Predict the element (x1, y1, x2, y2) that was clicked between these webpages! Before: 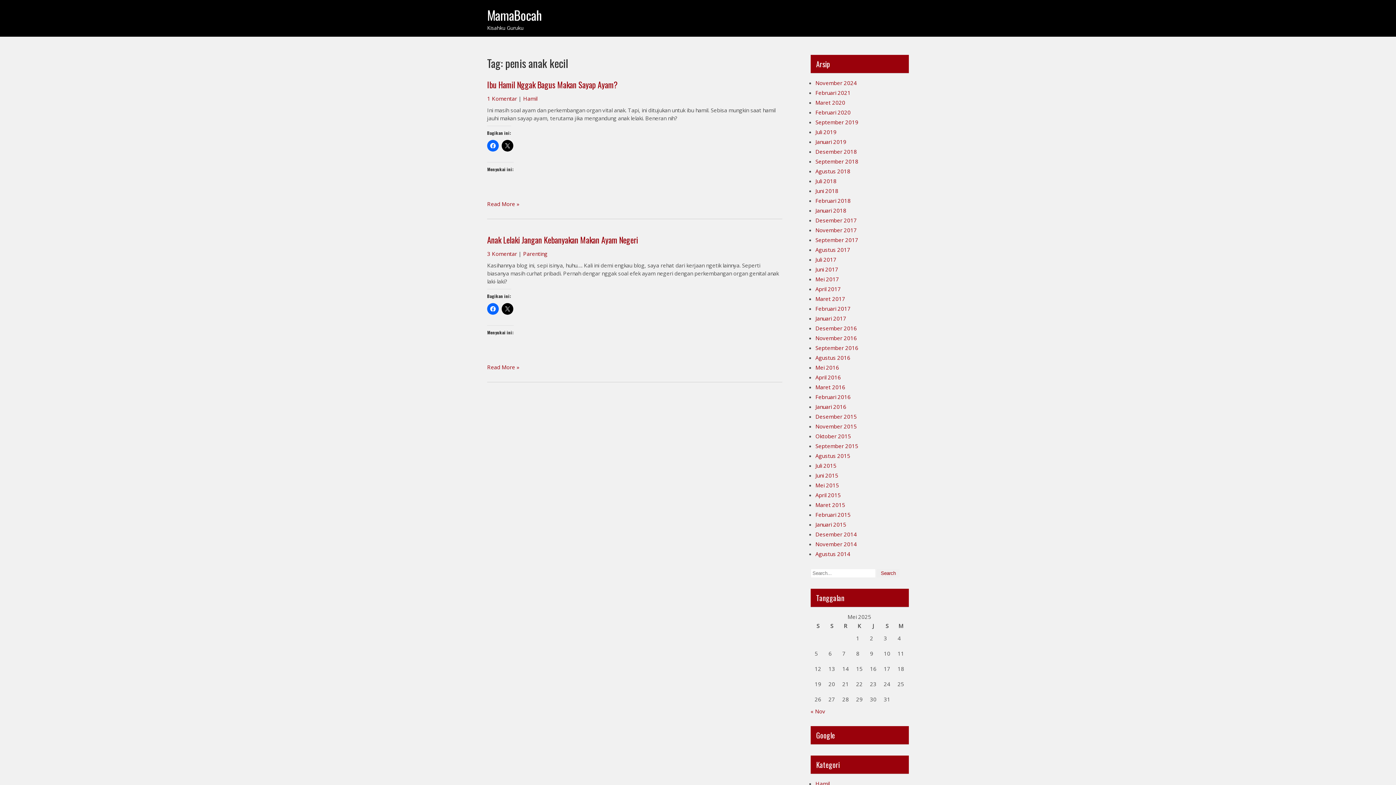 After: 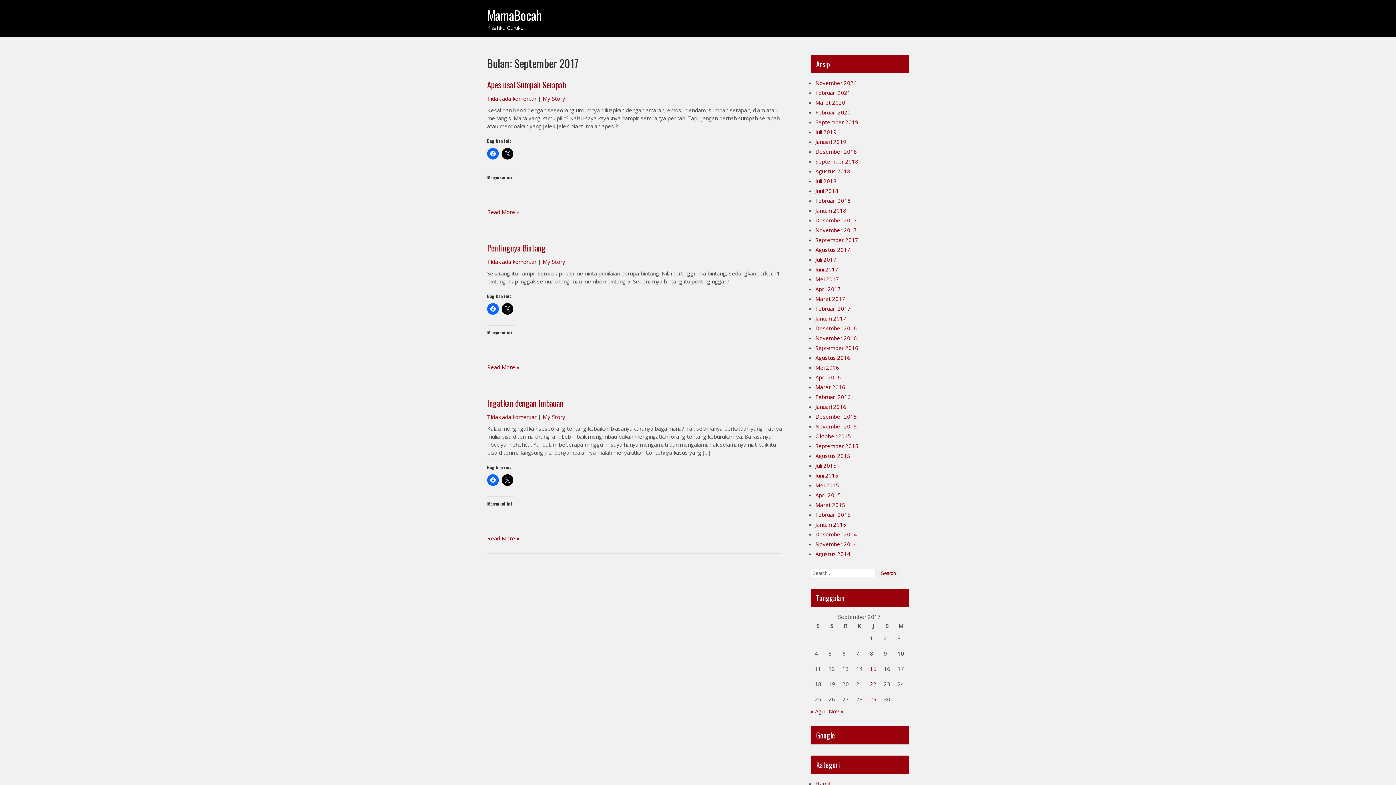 Action: bbox: (815, 236, 858, 243) label: September 2017